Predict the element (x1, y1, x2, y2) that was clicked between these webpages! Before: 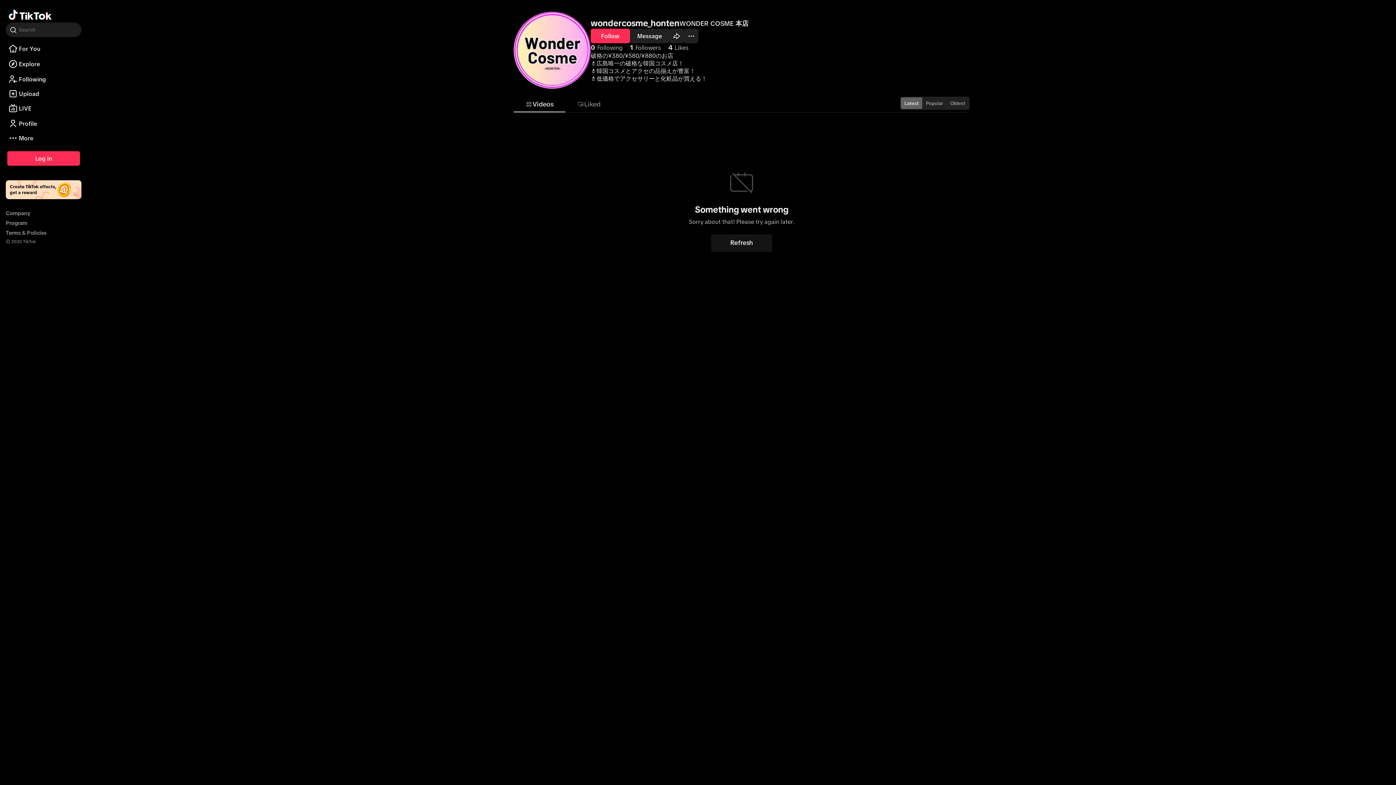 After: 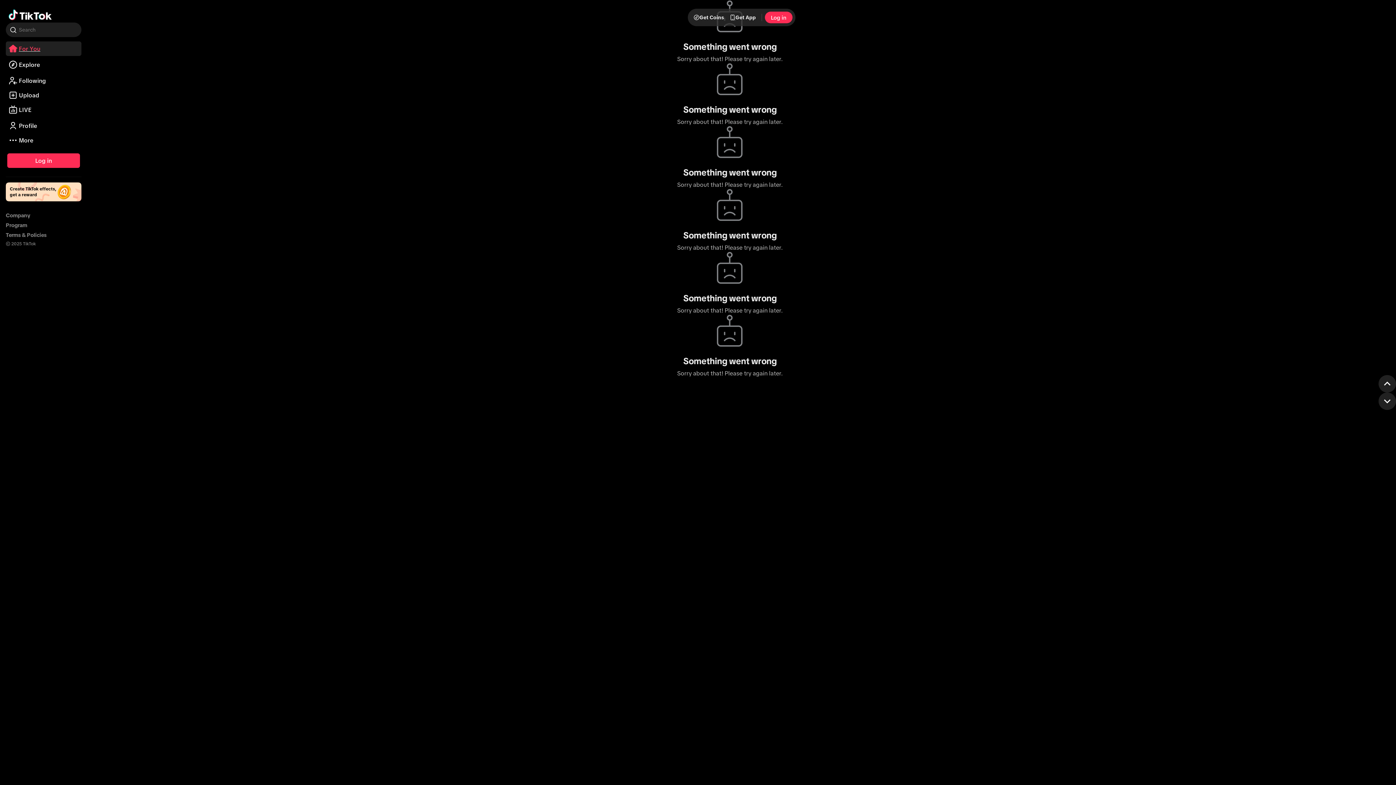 Action: bbox: (5, 49, 81, 55) label: For You